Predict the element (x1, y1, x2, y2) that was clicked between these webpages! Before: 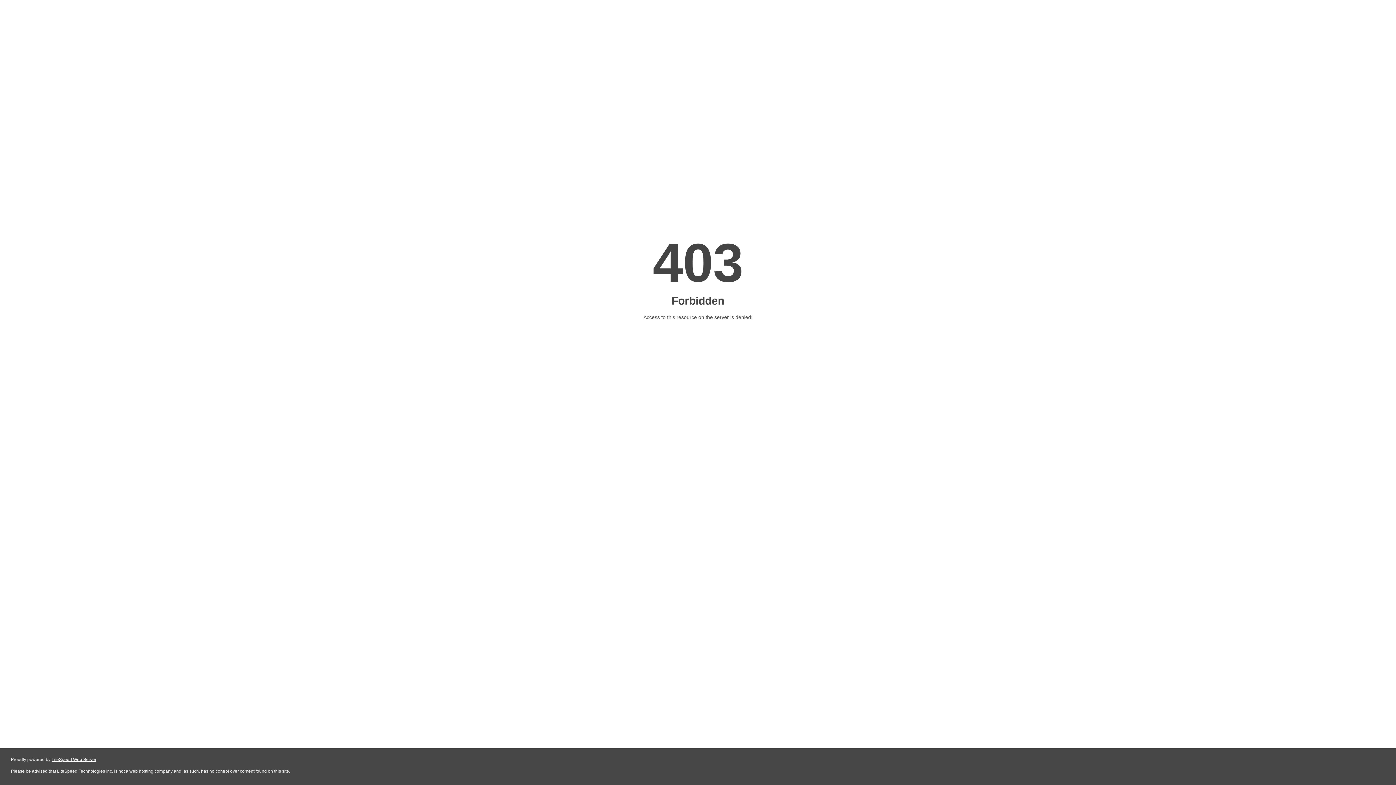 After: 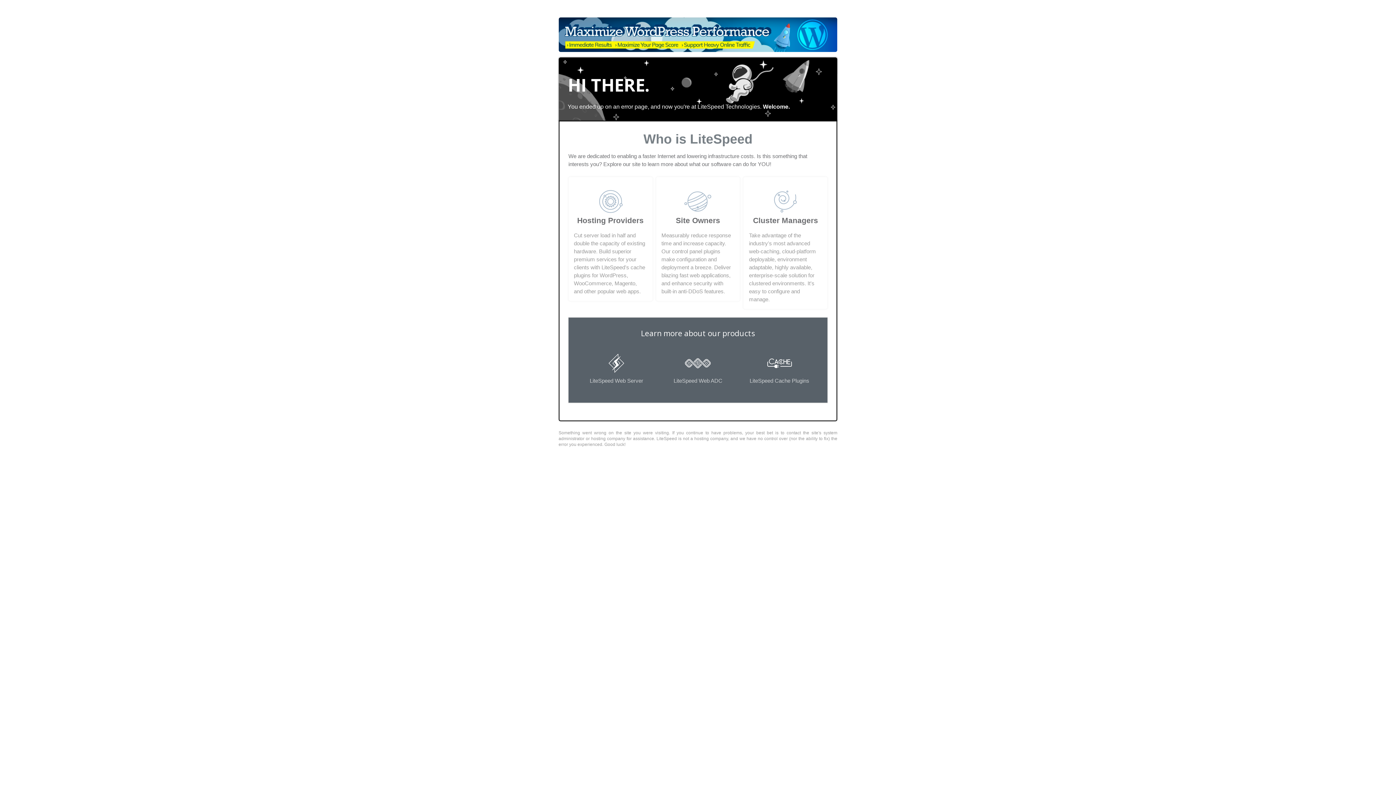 Action: label: LiteSpeed Web Server bbox: (51, 757, 96, 762)